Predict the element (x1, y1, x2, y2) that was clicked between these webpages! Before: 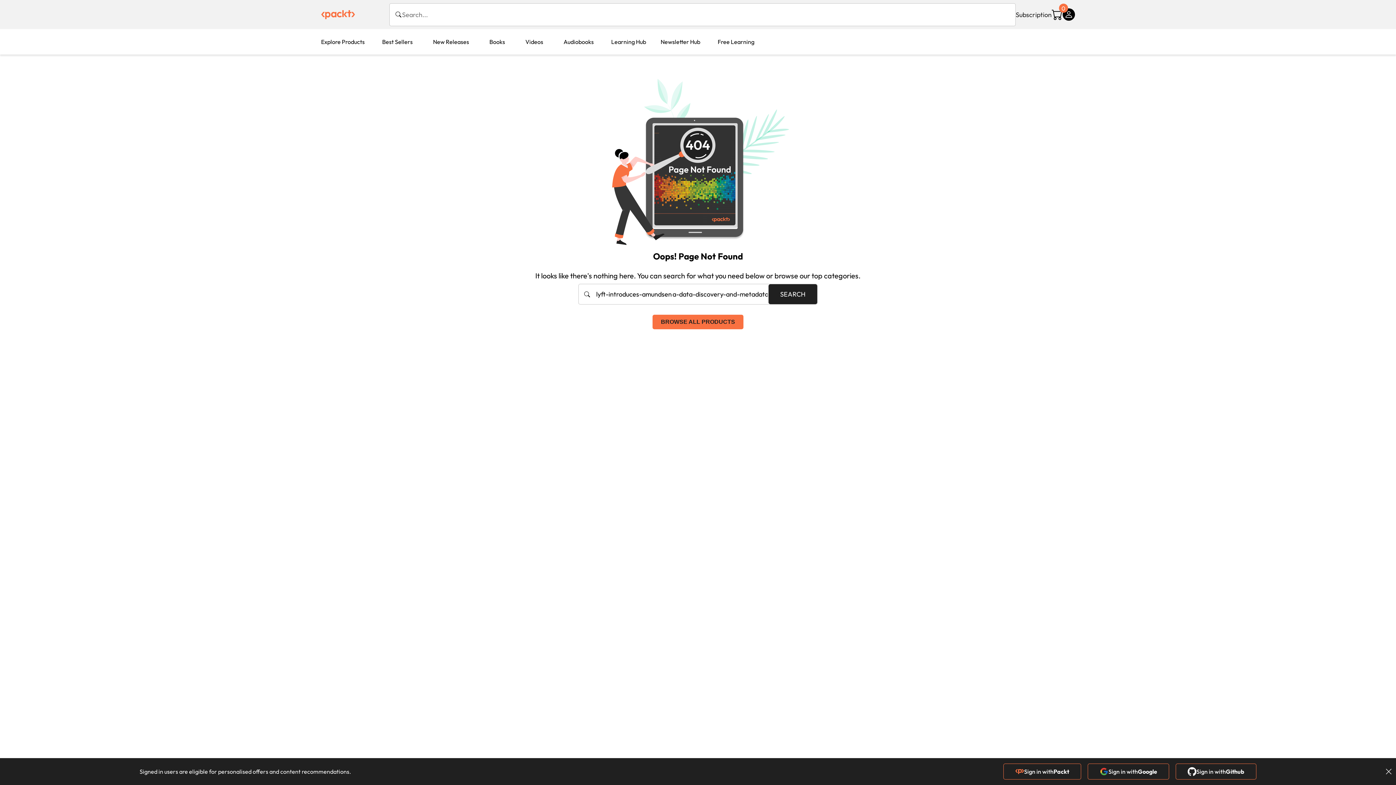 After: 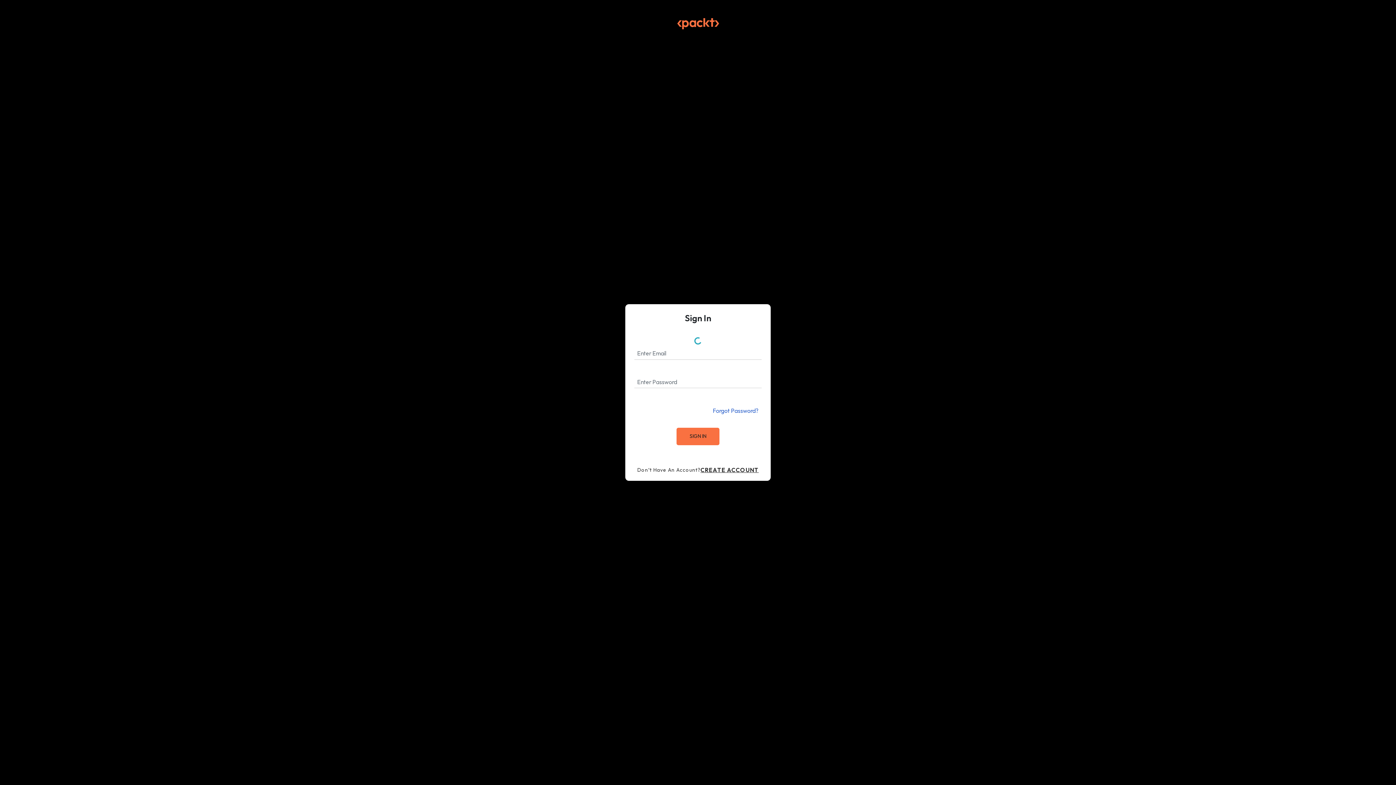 Action: bbox: (1176, 764, 1256, 780) label: Sign in with
Github